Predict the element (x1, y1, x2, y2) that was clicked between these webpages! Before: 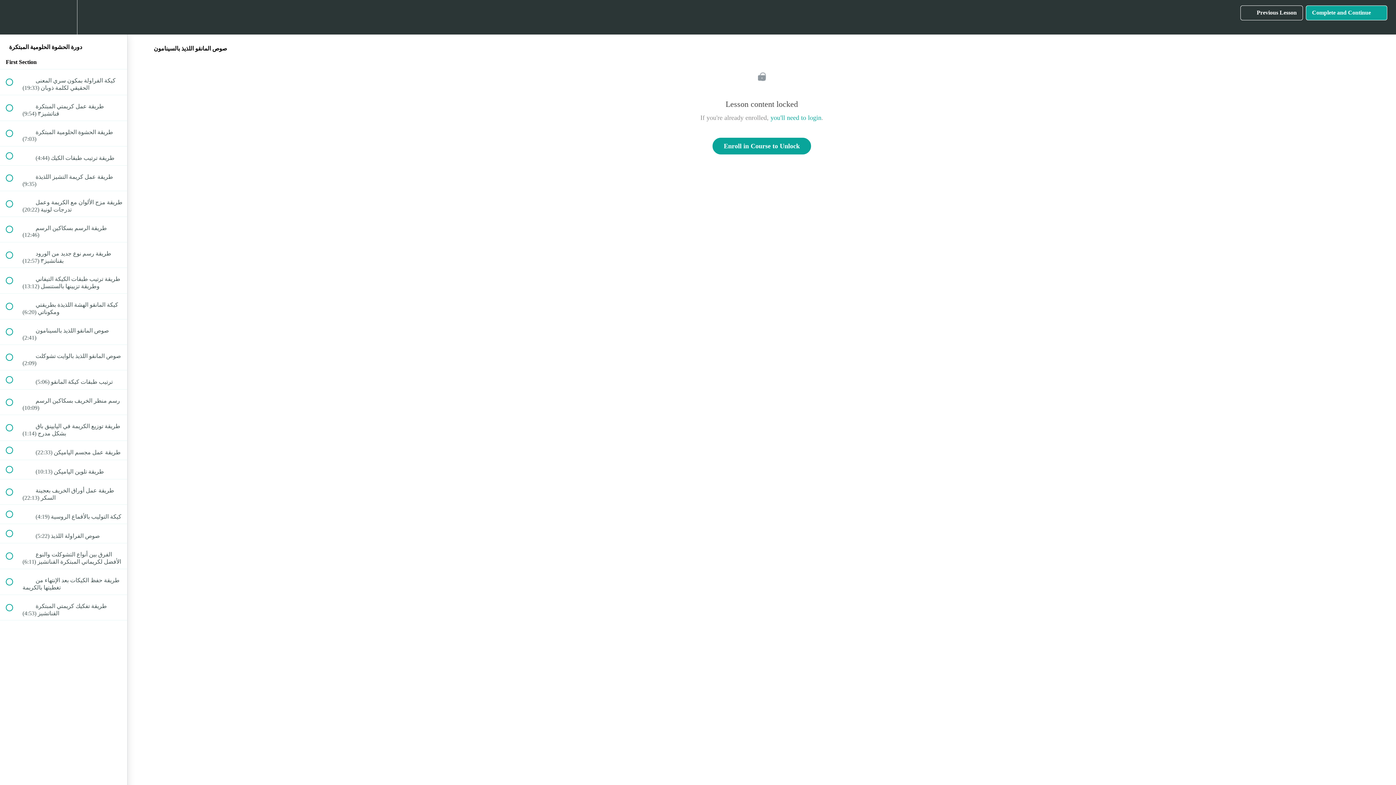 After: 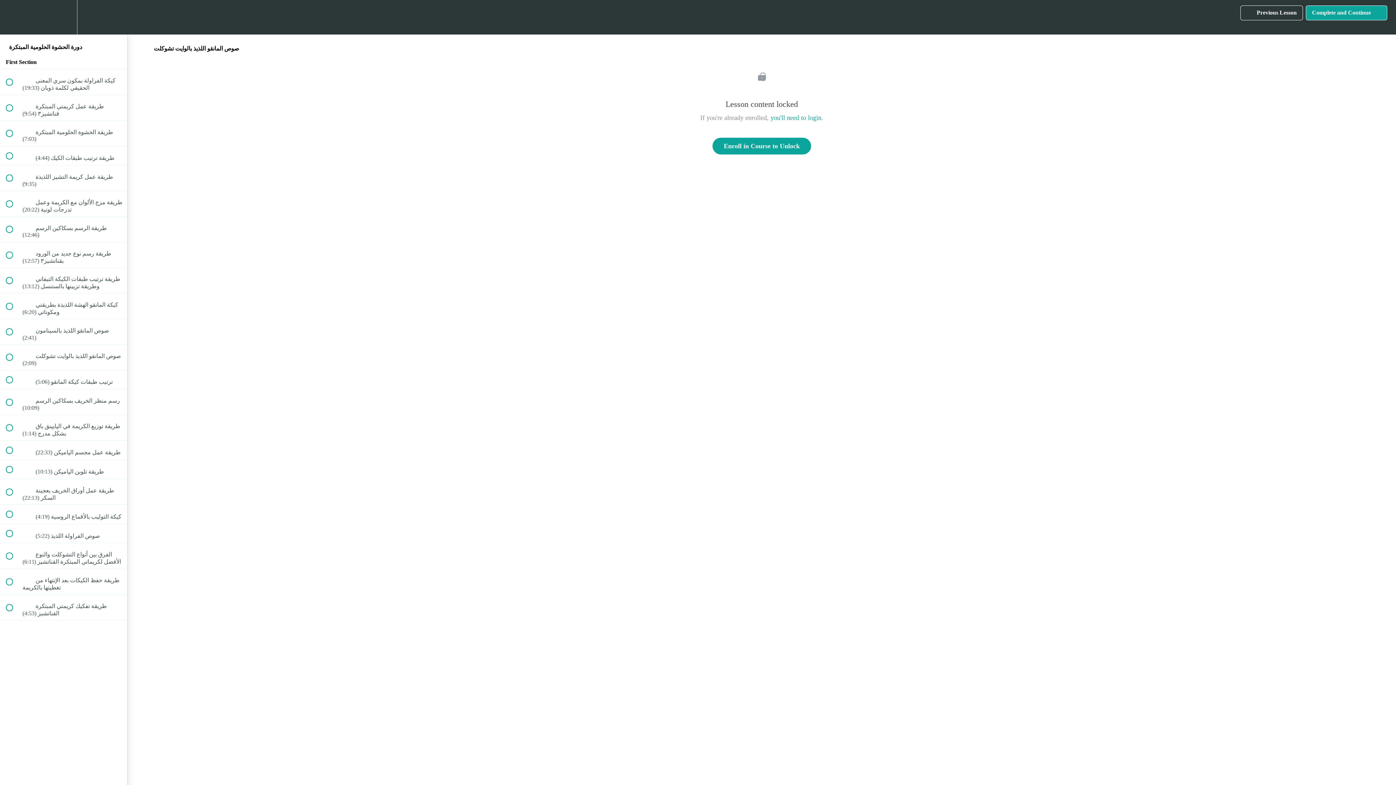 Action: label:  
 صوص المانقو اللذيذ بالوايت تشوكلت (2:09) bbox: (0, 345, 127, 370)